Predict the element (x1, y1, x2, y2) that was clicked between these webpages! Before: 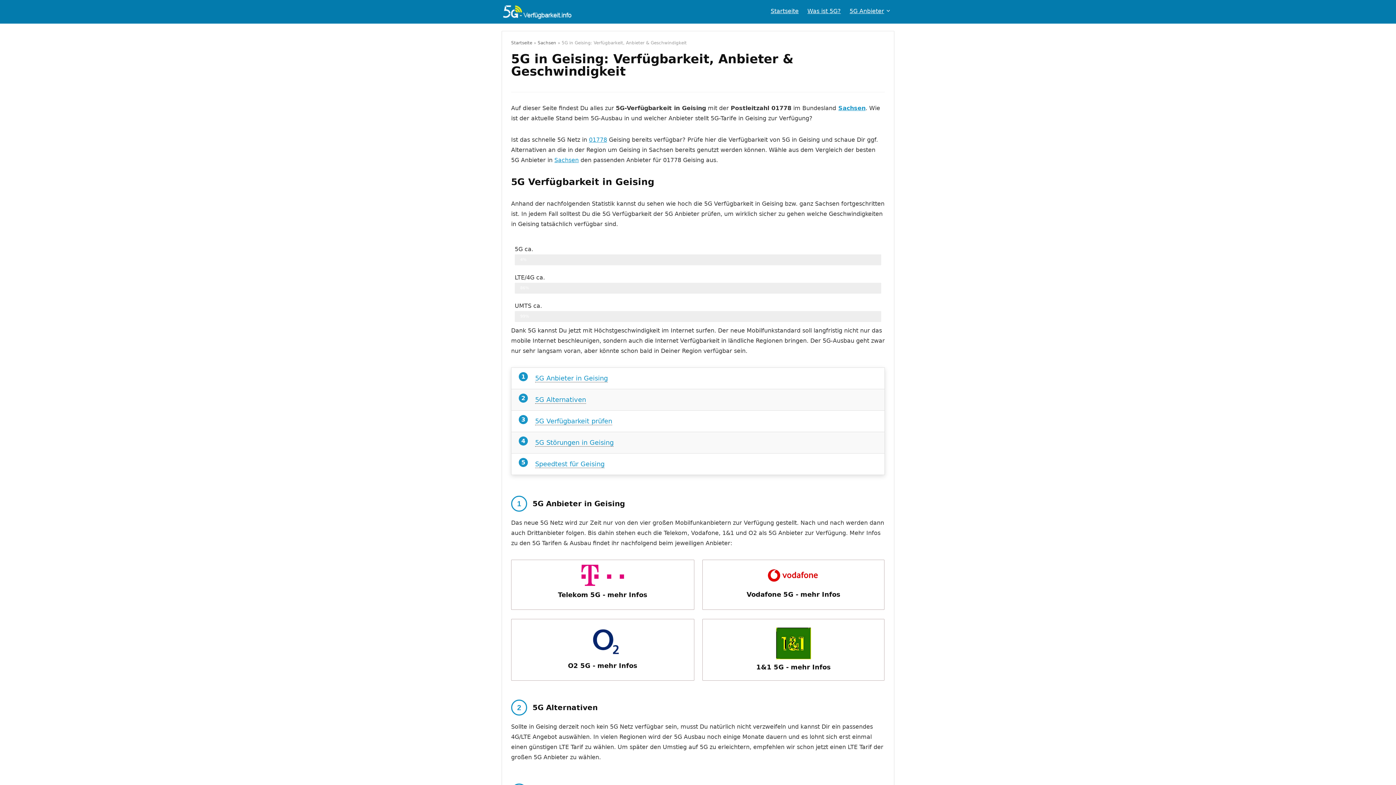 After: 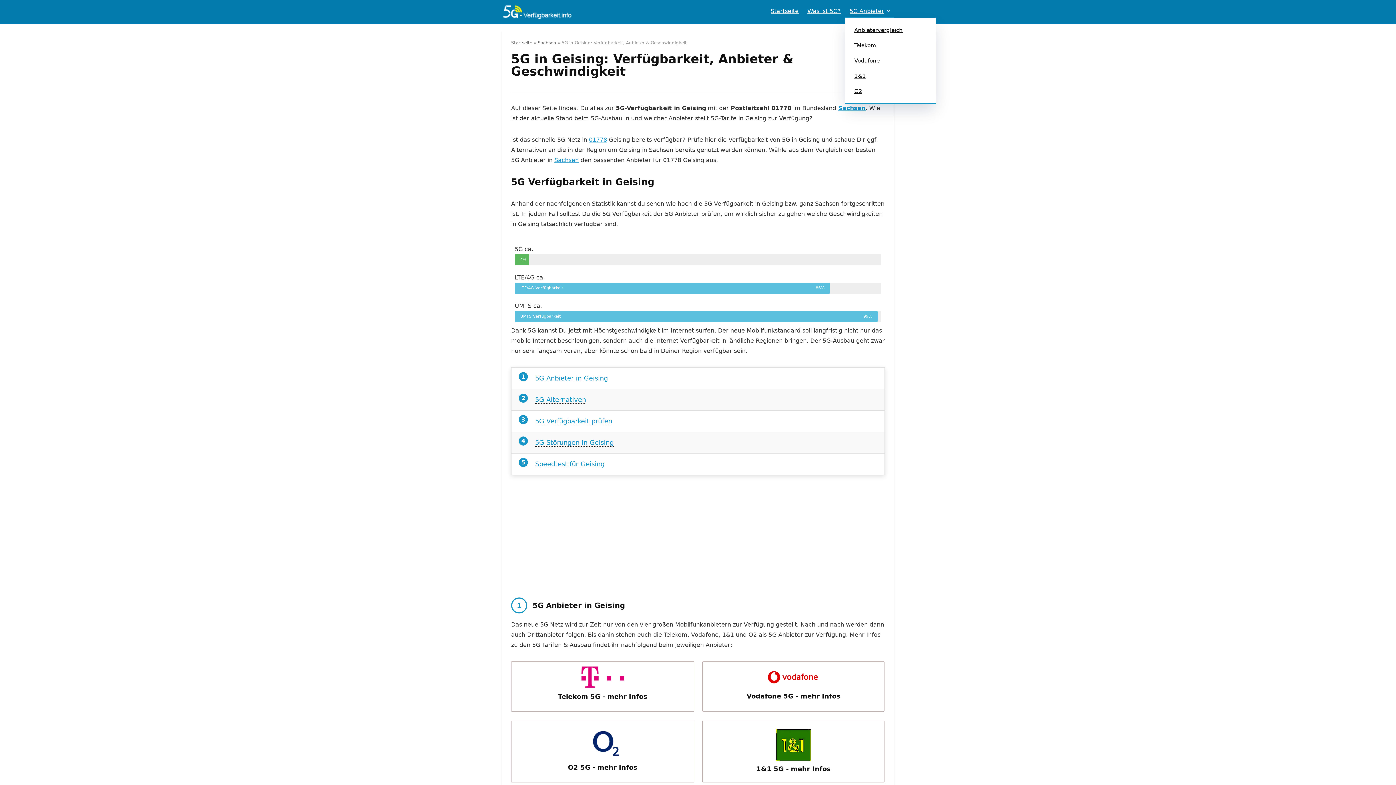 Action: label: 5G Anbieter bbox: (845, 5, 894, 18)